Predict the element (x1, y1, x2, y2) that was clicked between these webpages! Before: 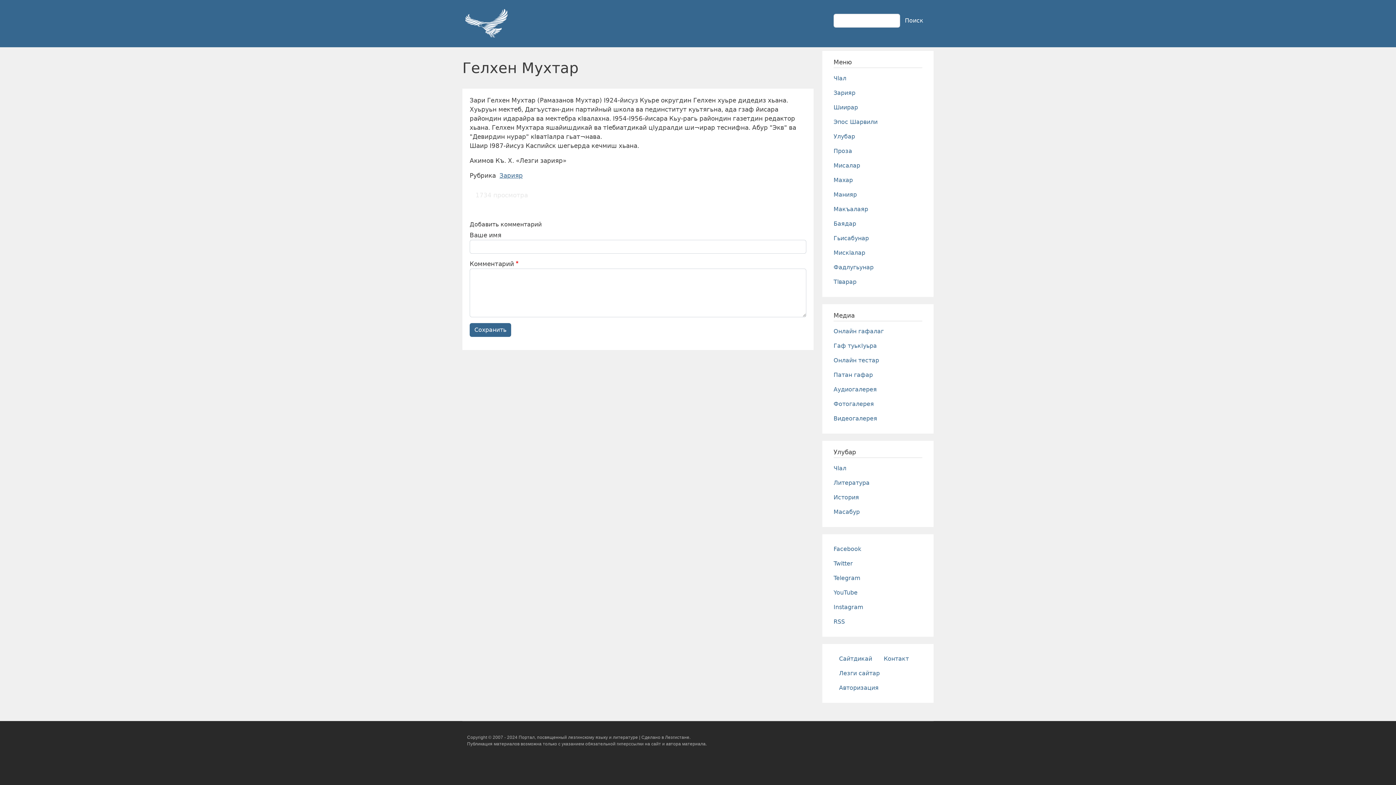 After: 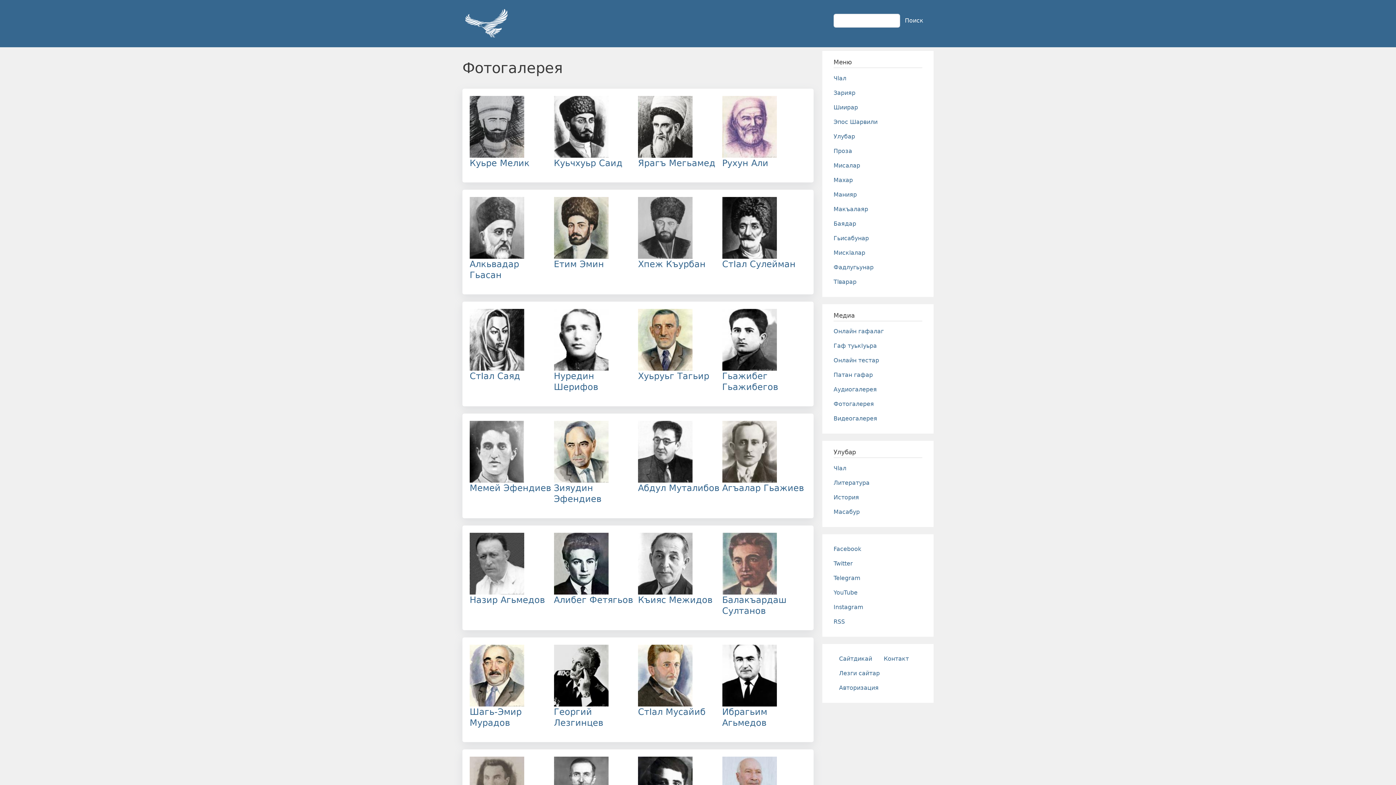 Action: label: Фотогалерея bbox: (828, 397, 928, 411)